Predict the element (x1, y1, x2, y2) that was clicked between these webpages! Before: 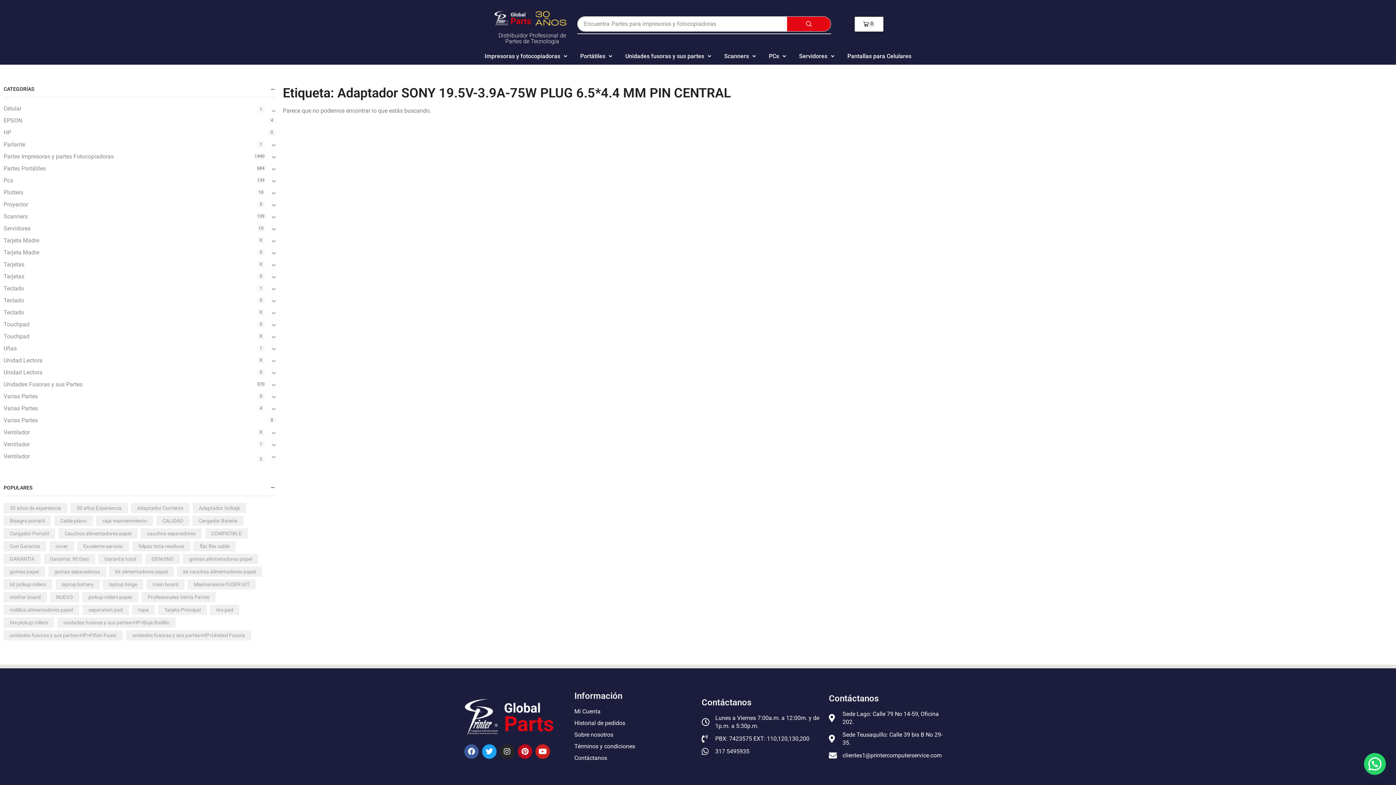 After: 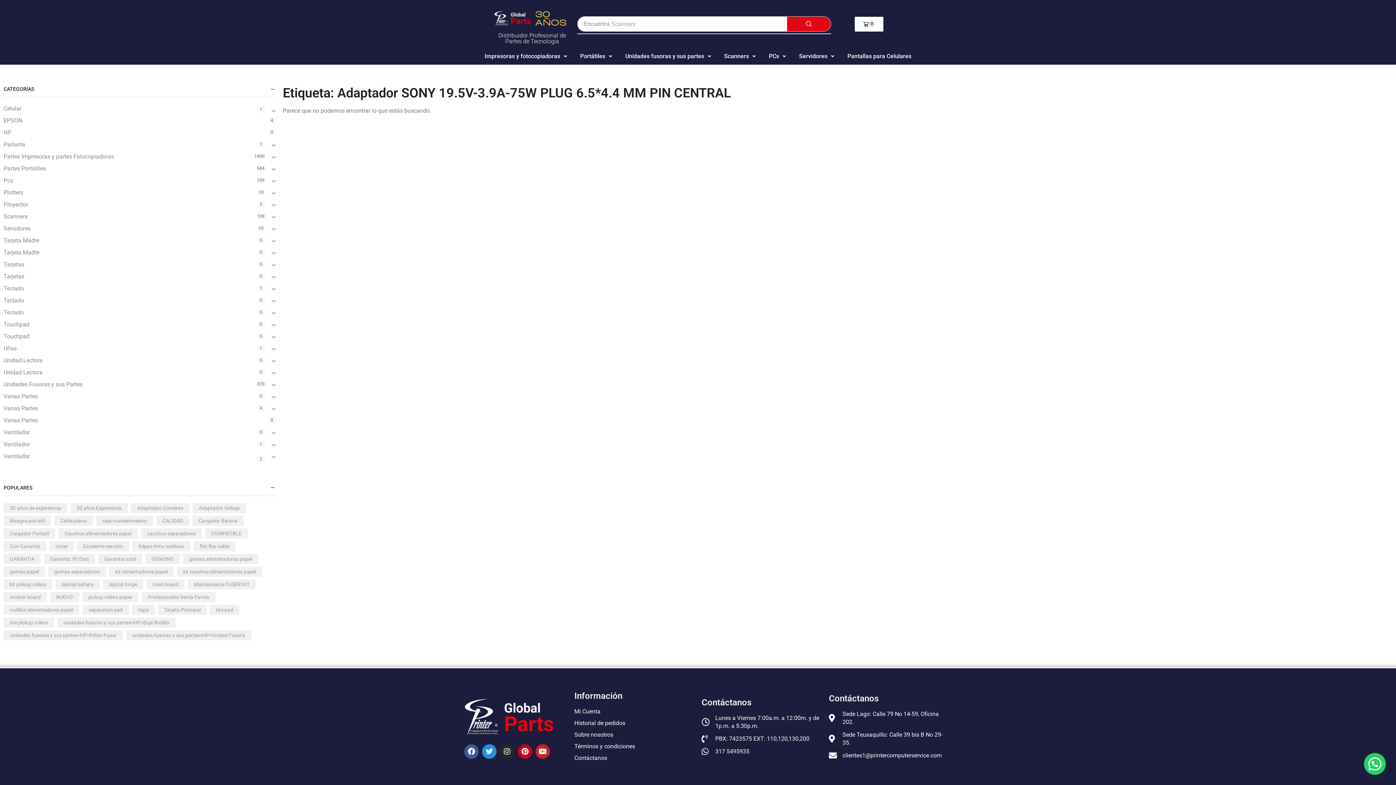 Action: bbox: (482, 744, 496, 759) label: Twitter